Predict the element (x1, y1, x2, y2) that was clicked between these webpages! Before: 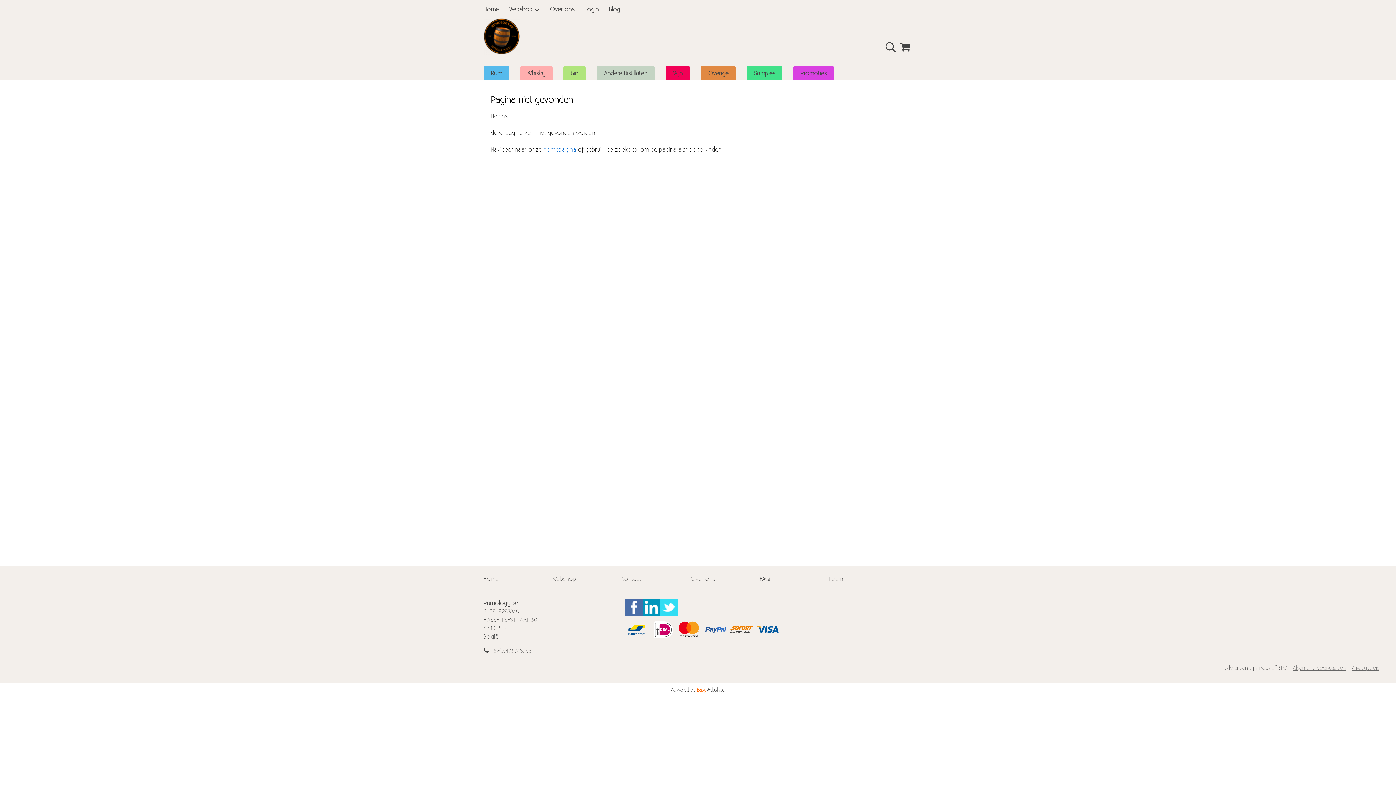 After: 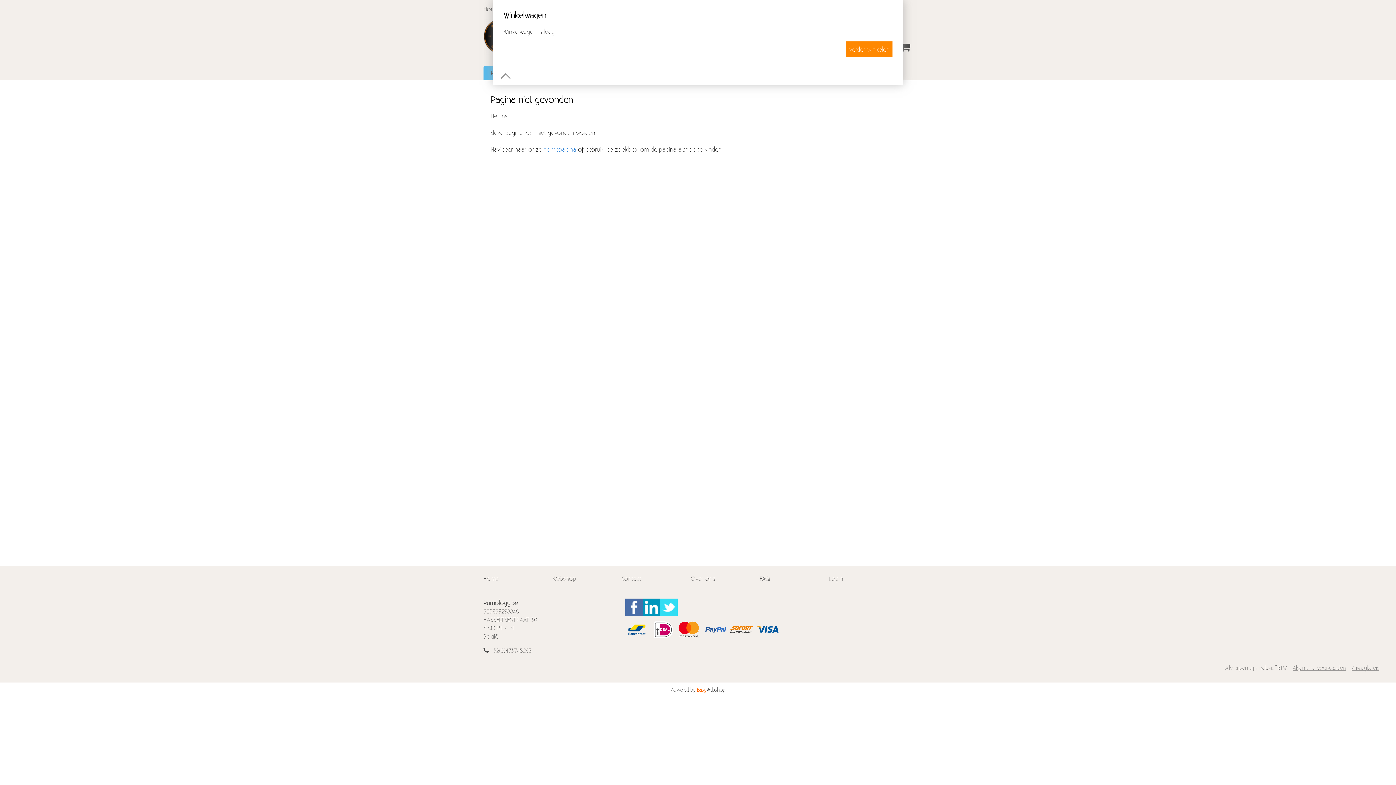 Action: bbox: (900, 45, 910, 54)